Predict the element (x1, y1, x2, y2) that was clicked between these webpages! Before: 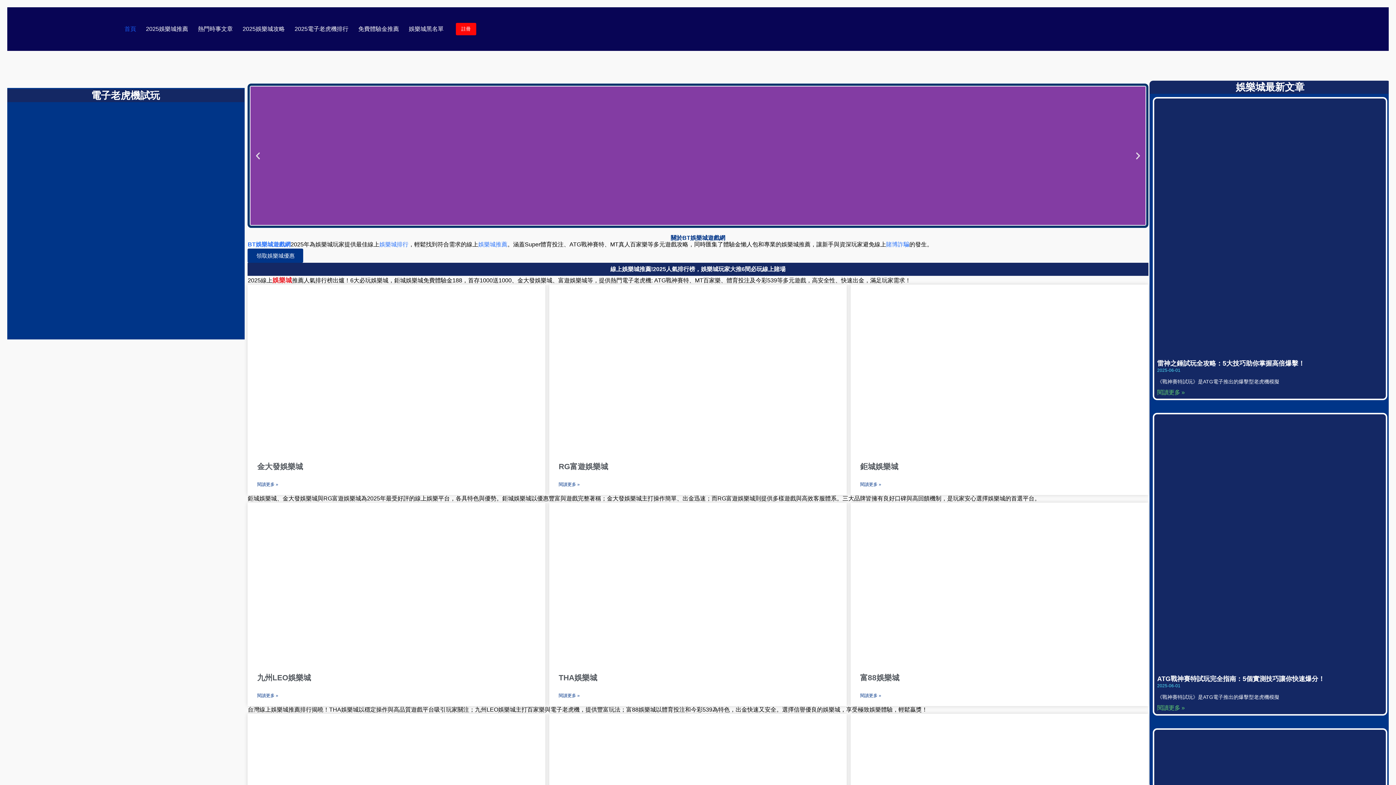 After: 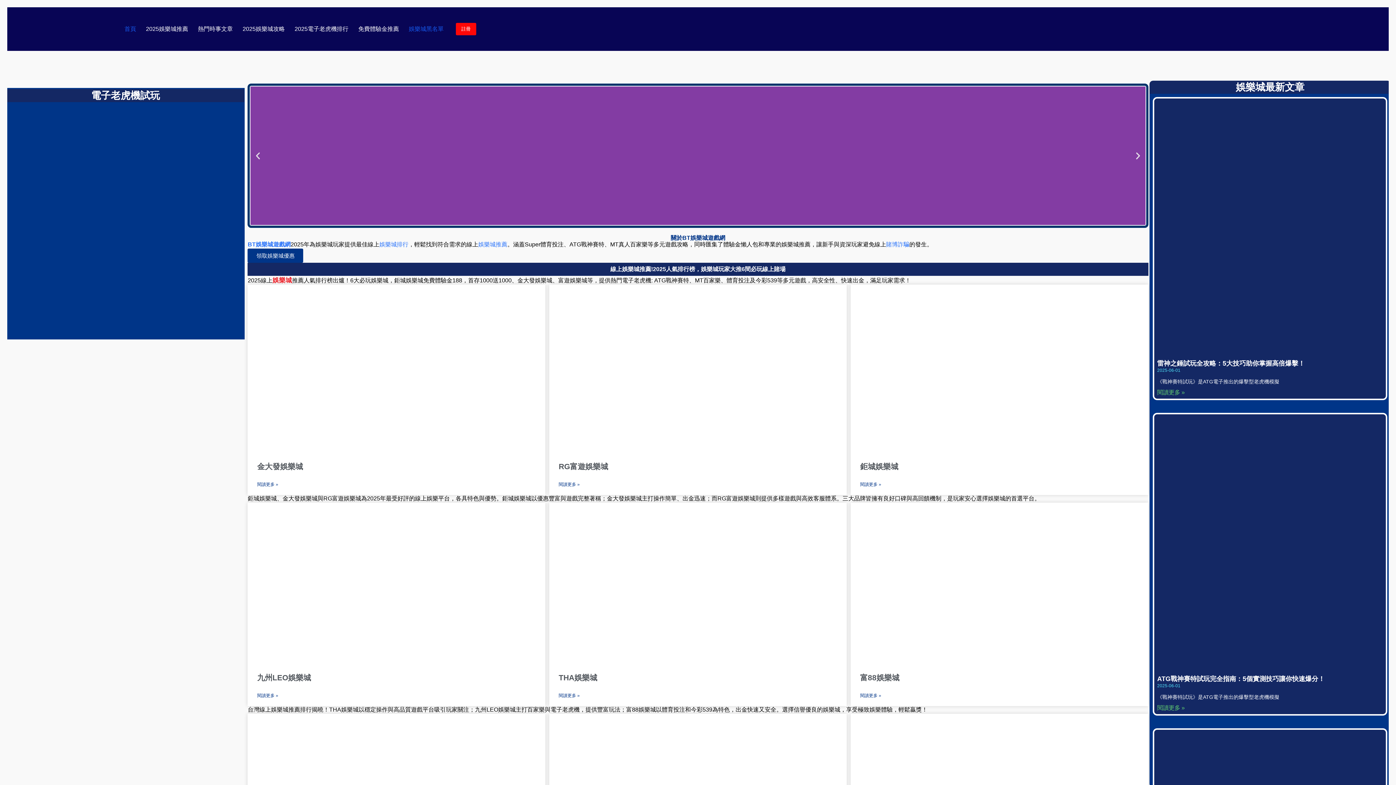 Action: label: 娛樂城黑名單 bbox: (403, 7, 448, 50)